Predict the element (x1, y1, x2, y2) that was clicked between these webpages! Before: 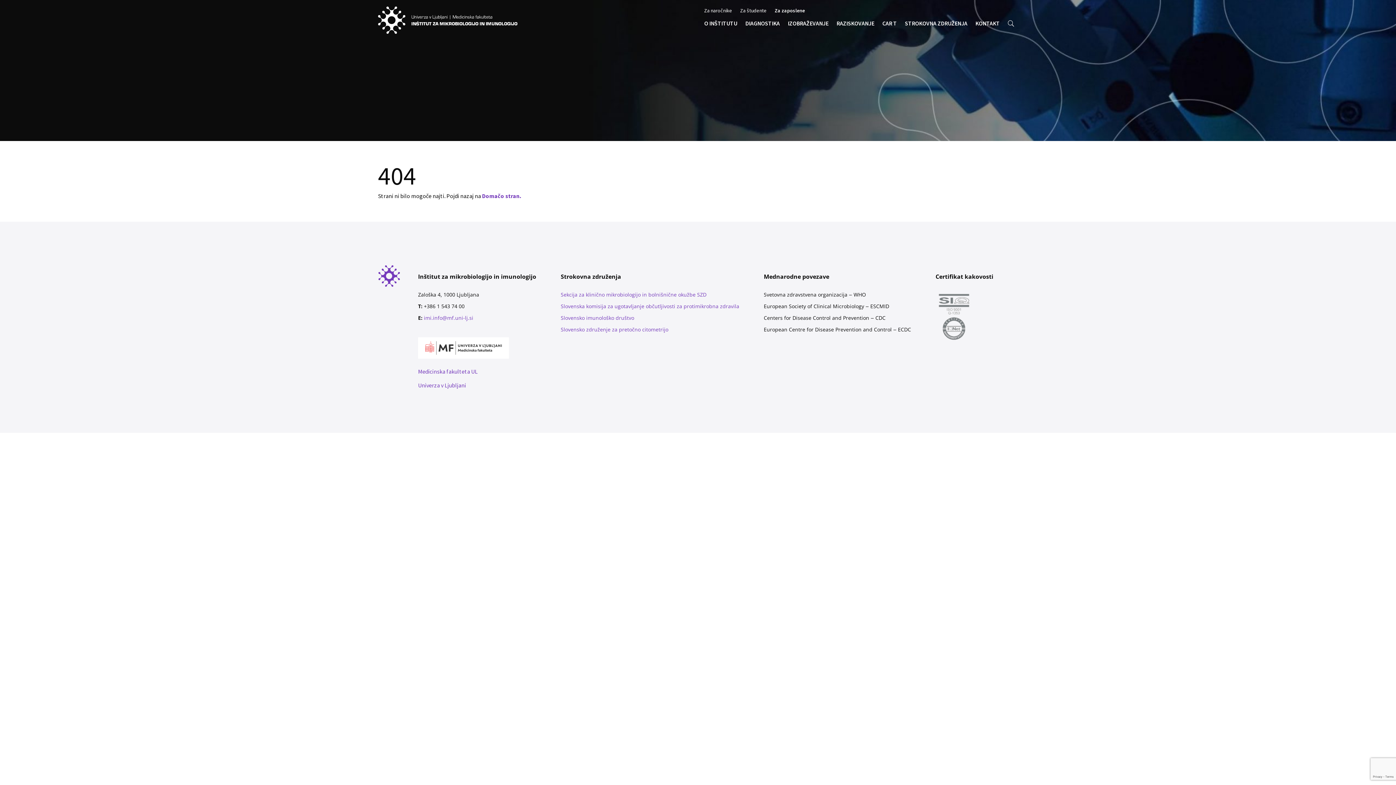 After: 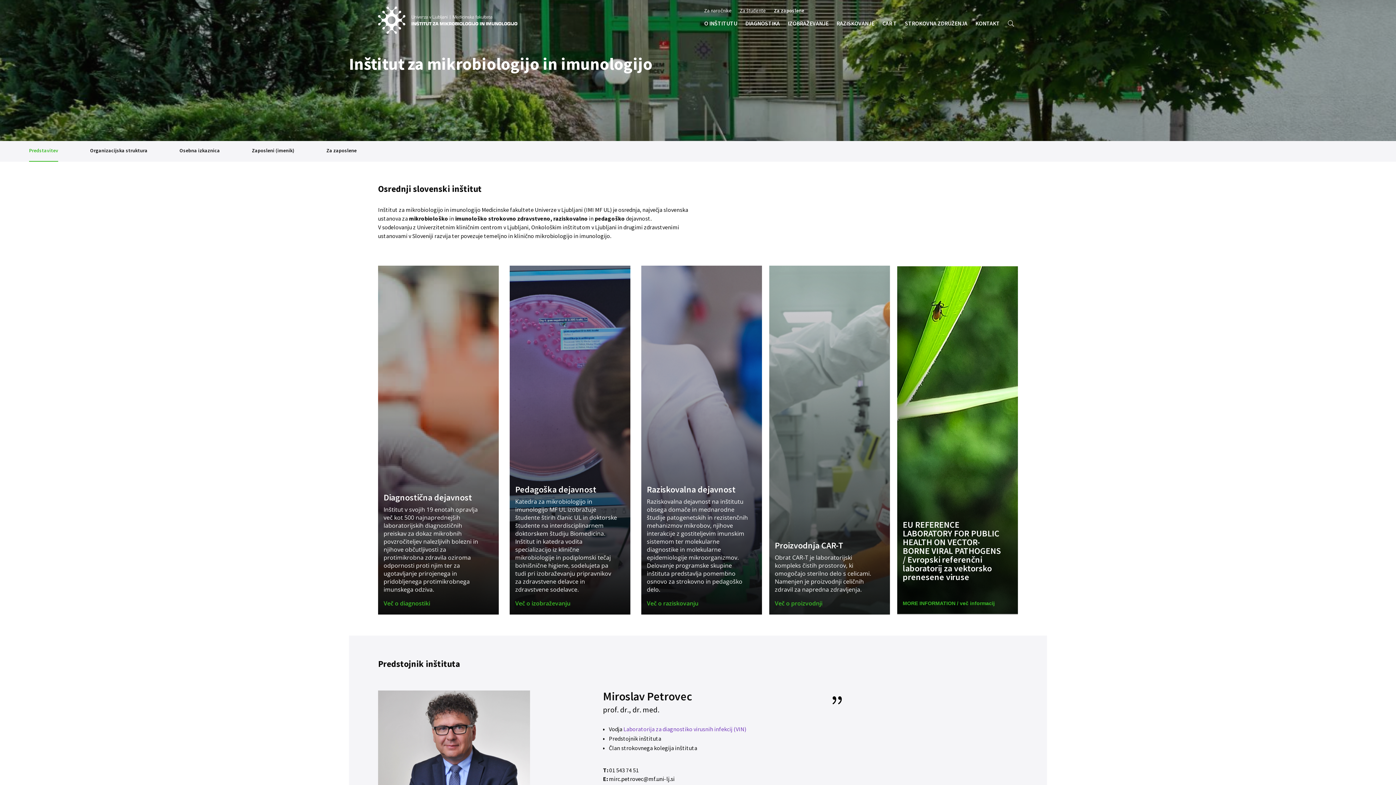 Action: label: O INŠTITUTU bbox: (704, 20, 737, 28)